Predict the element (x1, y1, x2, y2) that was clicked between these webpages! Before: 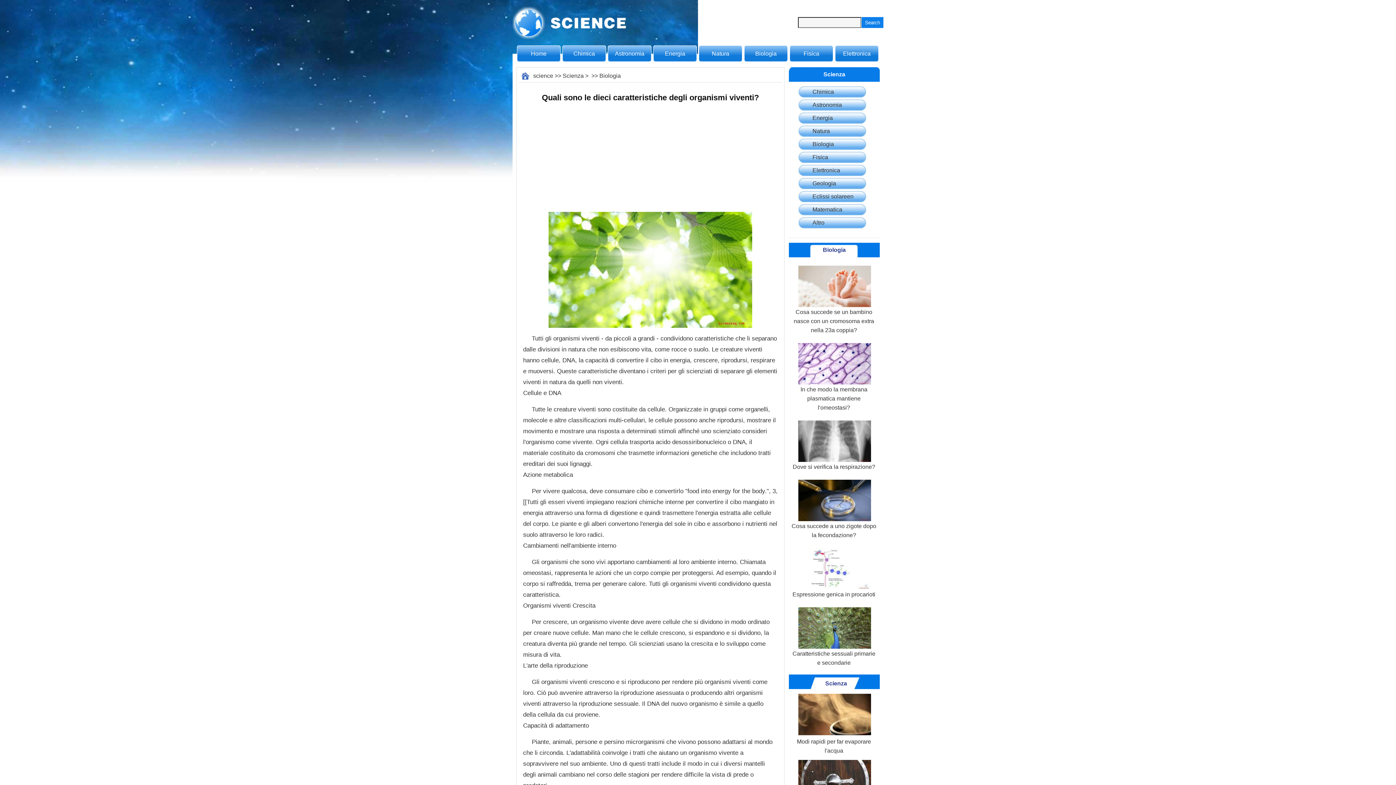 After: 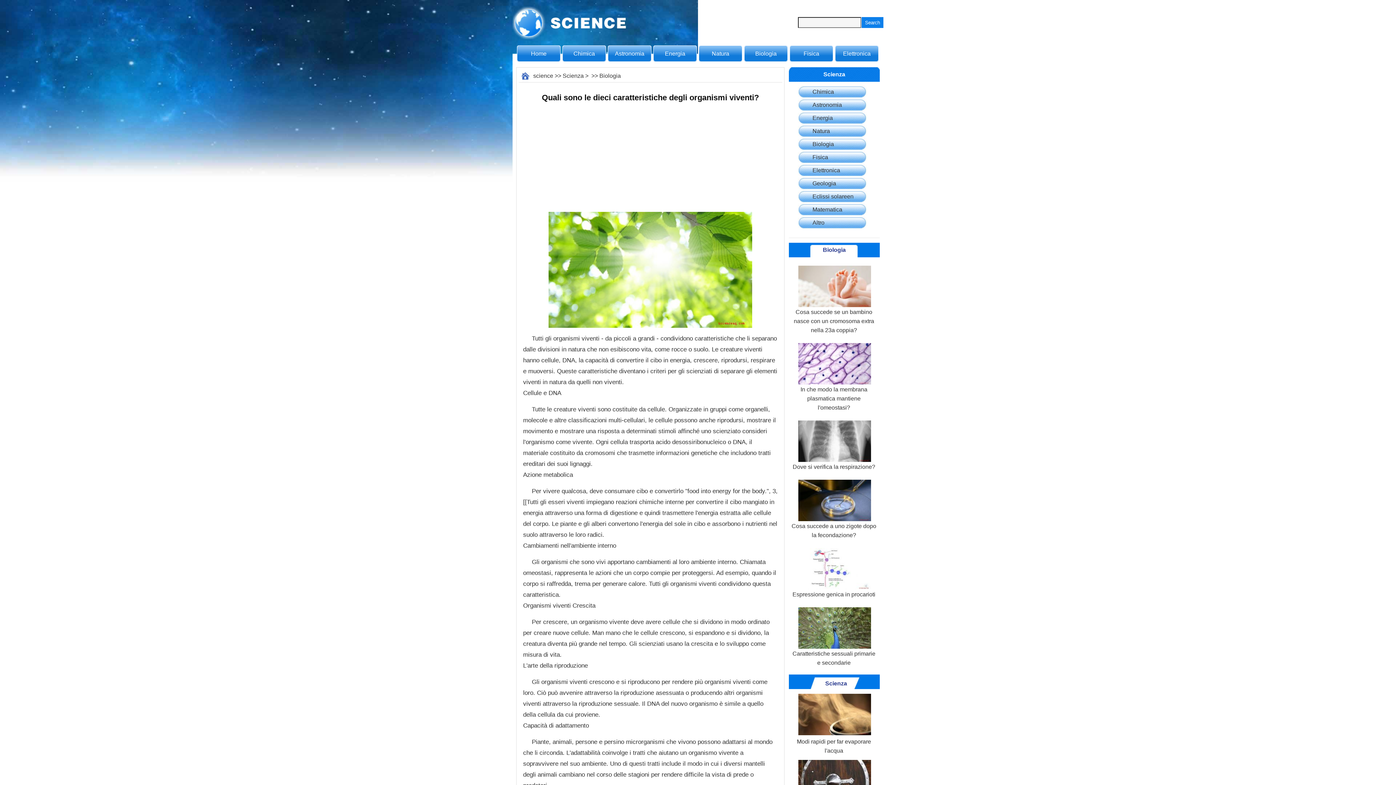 Action: label: Elettronica bbox: (798, 163, 840, 177)